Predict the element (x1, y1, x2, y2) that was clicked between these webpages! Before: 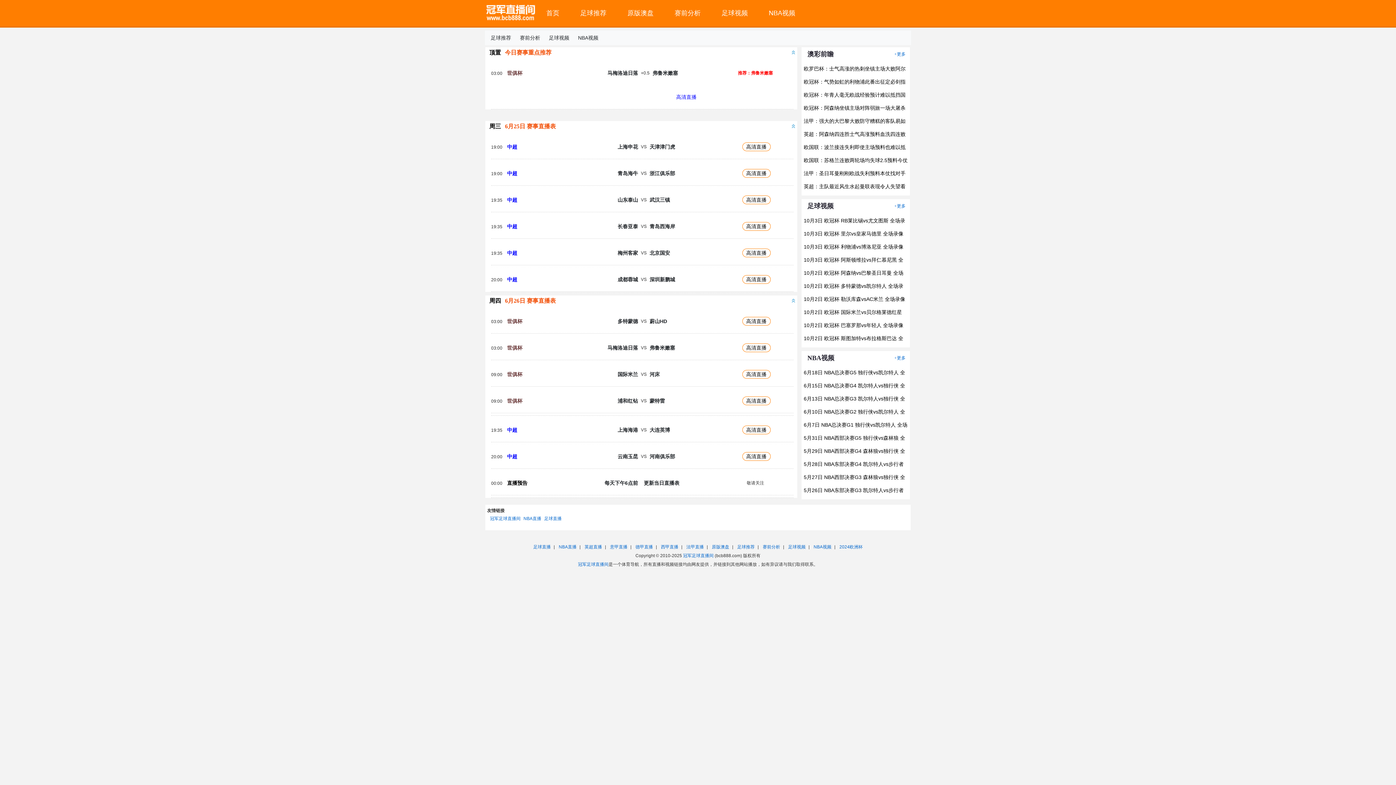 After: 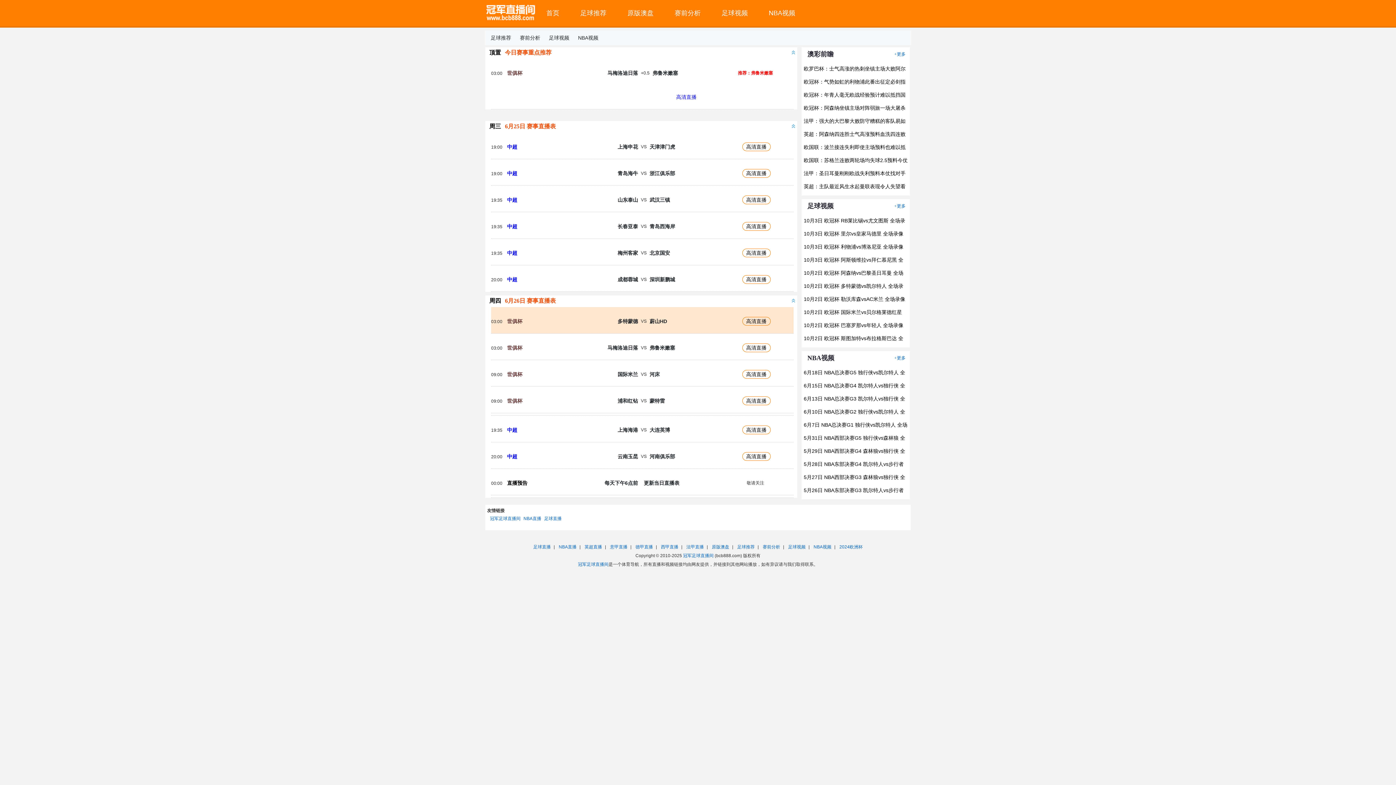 Action: bbox: (507, 318, 522, 324) label: 世俱杯